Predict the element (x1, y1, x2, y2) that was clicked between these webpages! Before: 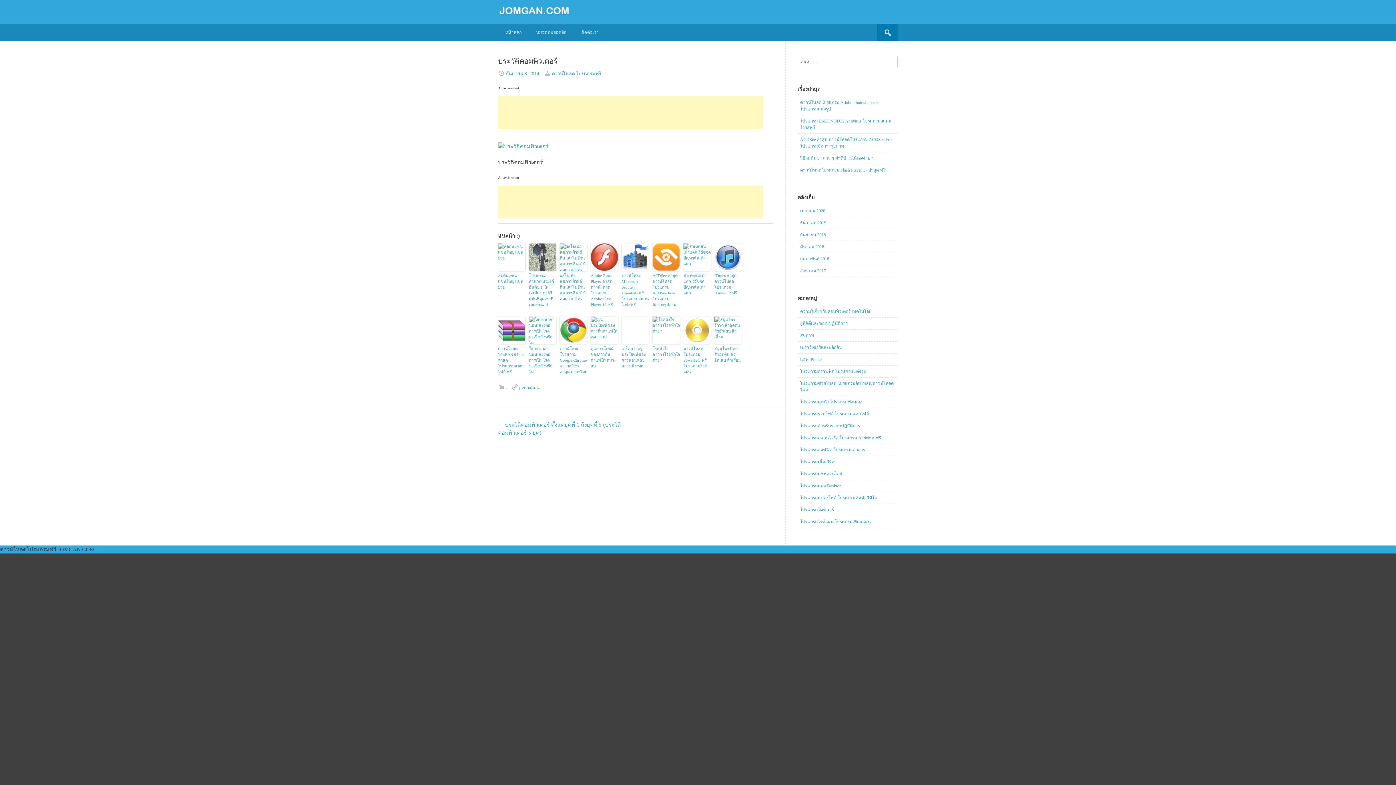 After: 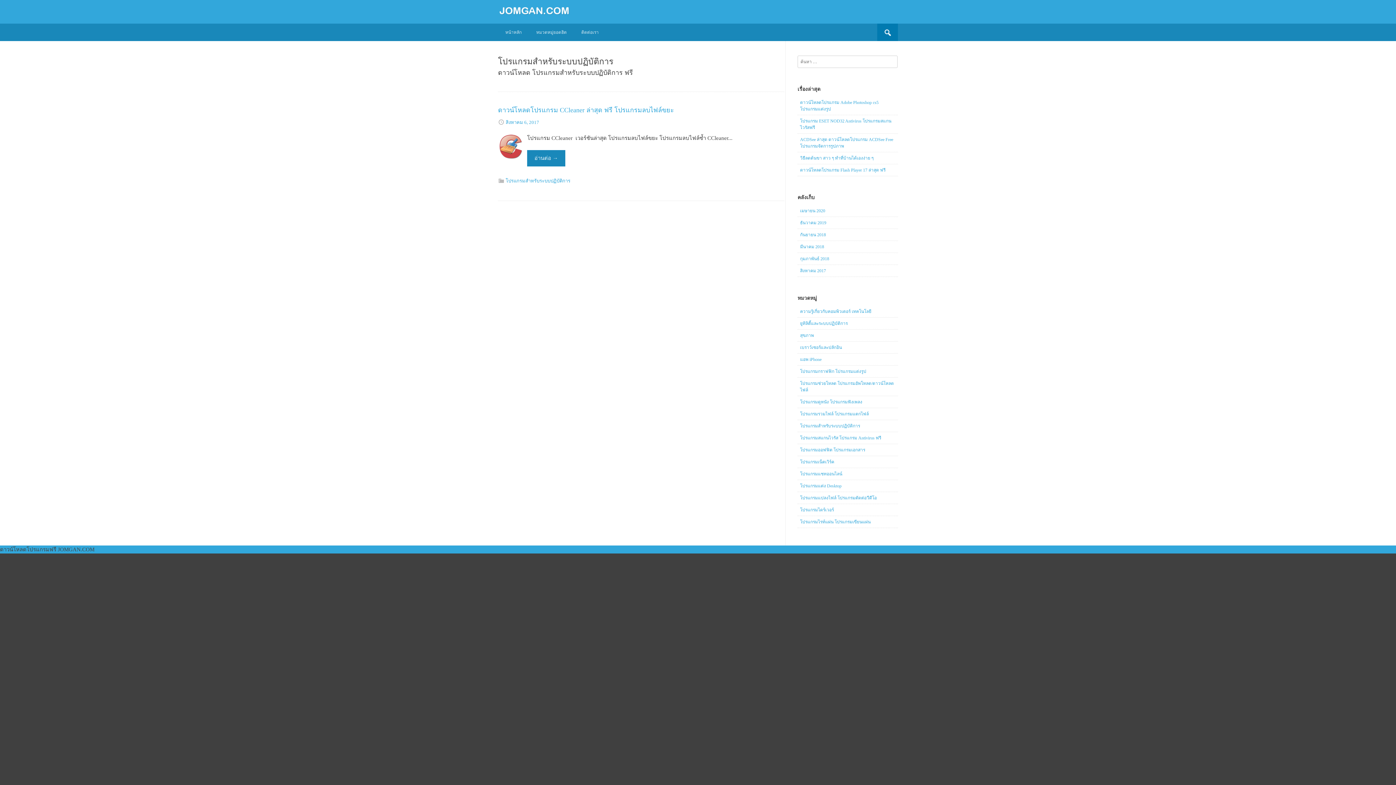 Action: bbox: (800, 423, 860, 428) label: โปรแกรมสำหรับระบบปฏิบัติการ